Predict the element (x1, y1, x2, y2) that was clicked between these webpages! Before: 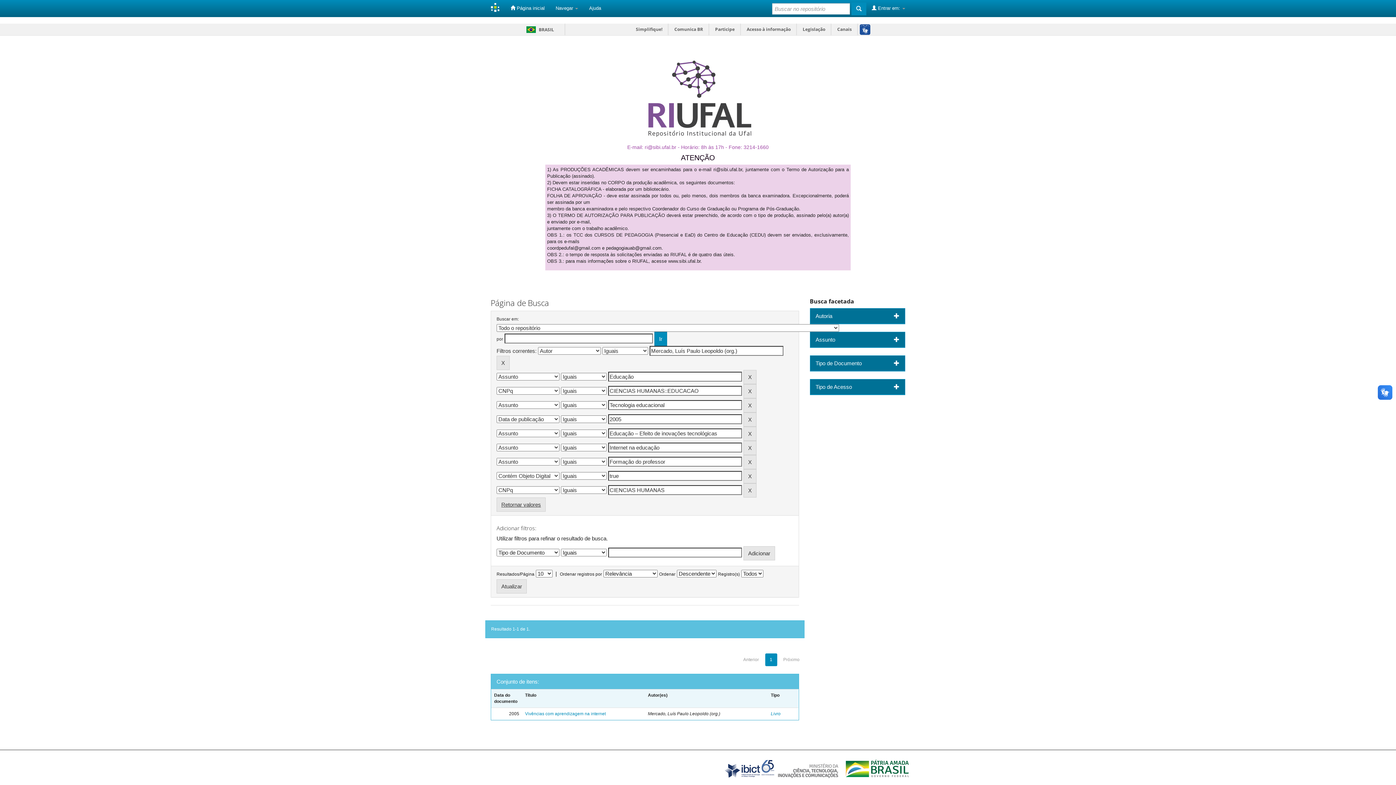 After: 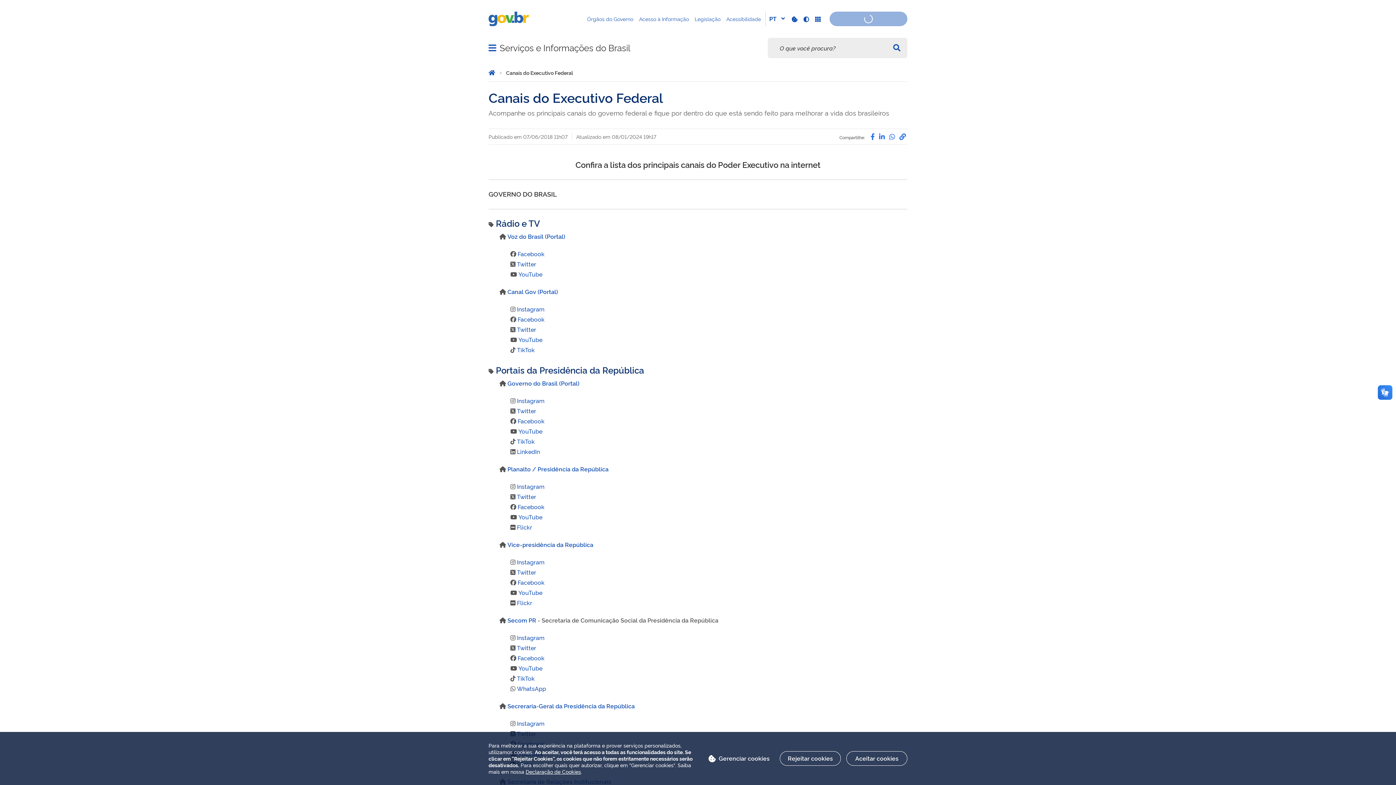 Action: label: Canais bbox: (832, 23, 857, 35)